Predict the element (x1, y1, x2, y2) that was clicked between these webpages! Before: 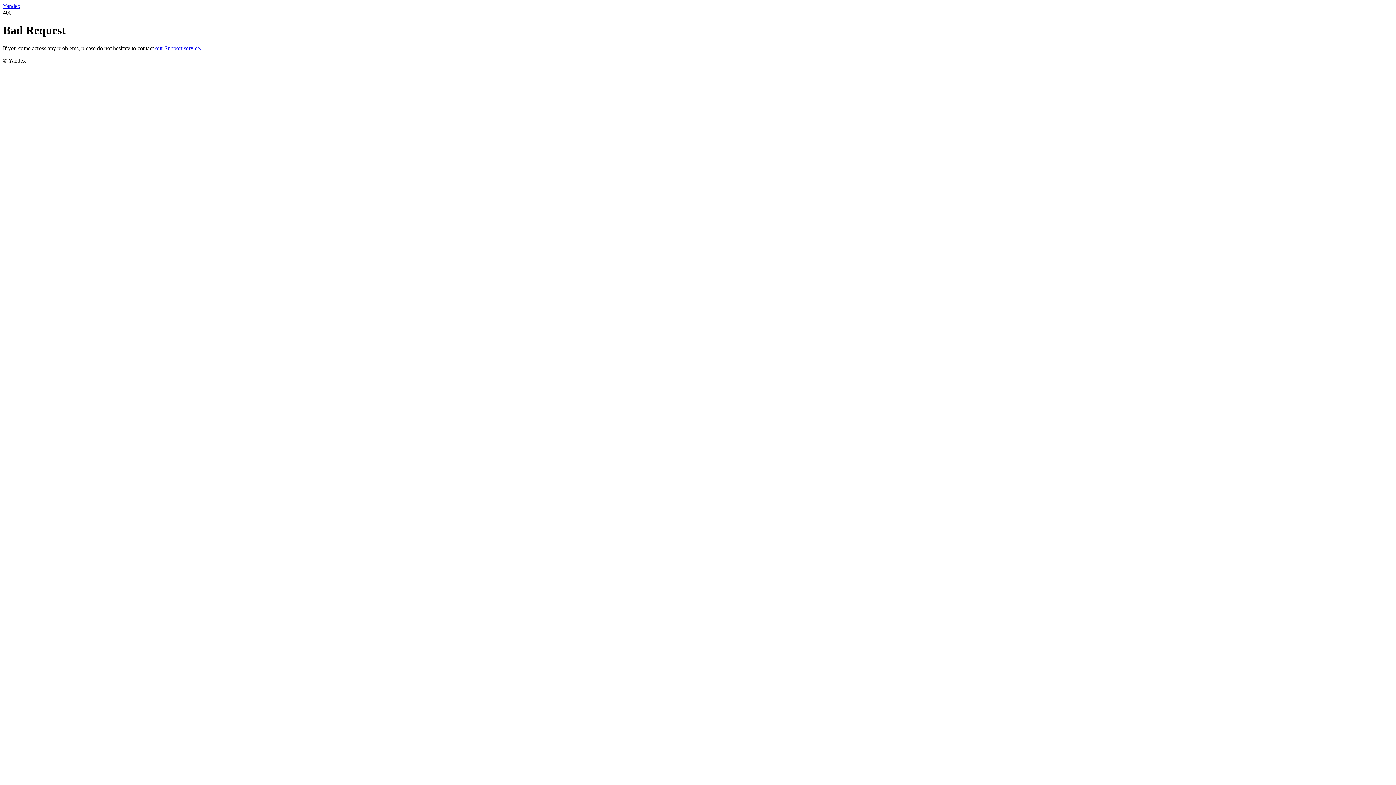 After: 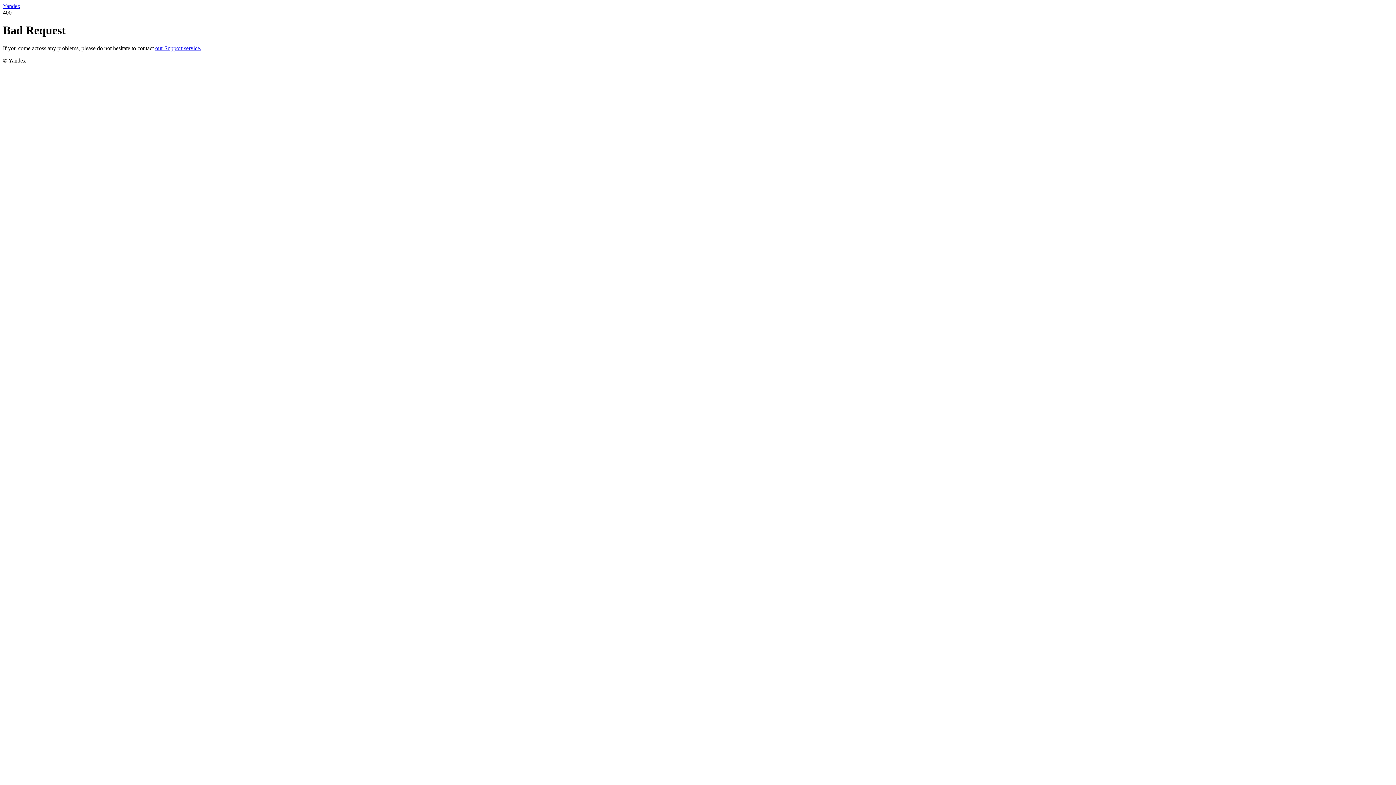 Action: label: our Support service. bbox: (155, 45, 201, 51)